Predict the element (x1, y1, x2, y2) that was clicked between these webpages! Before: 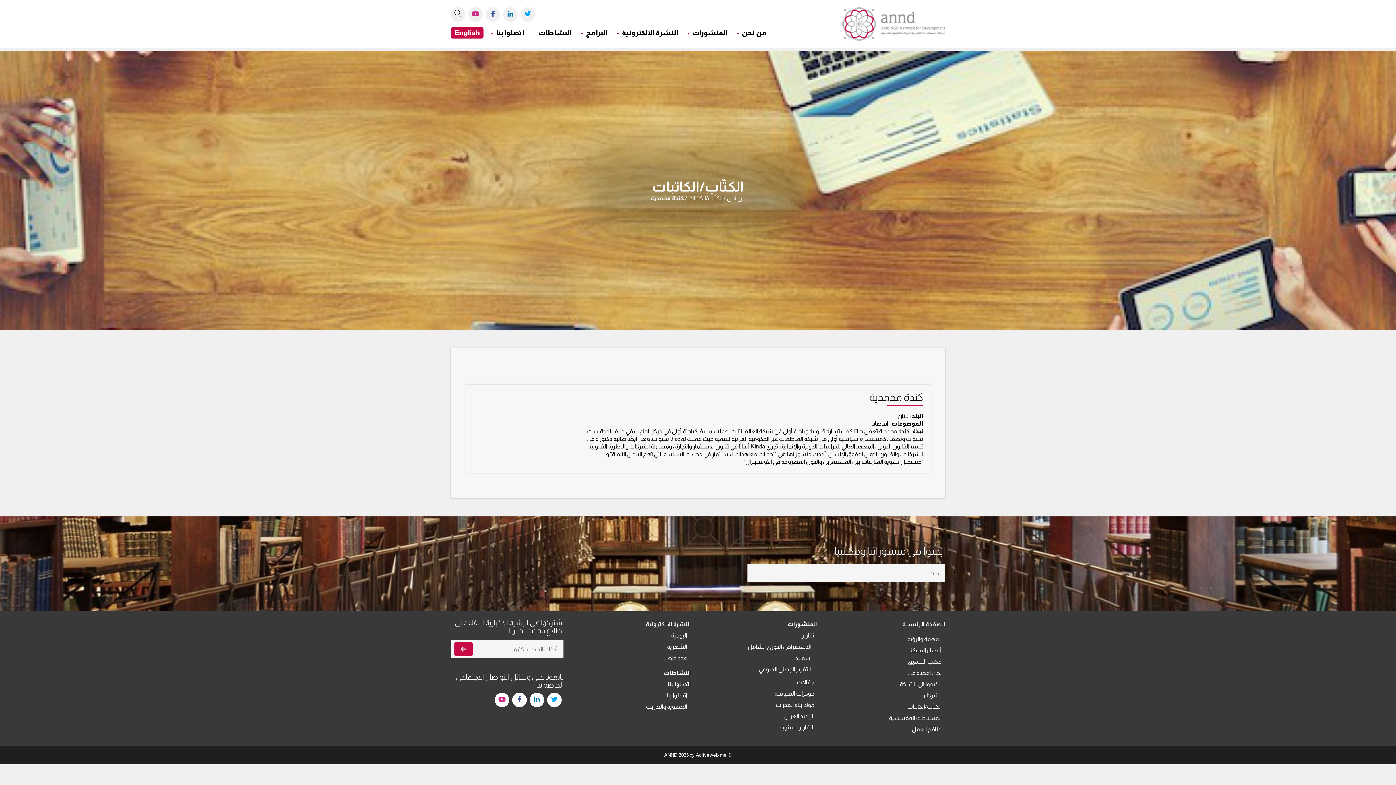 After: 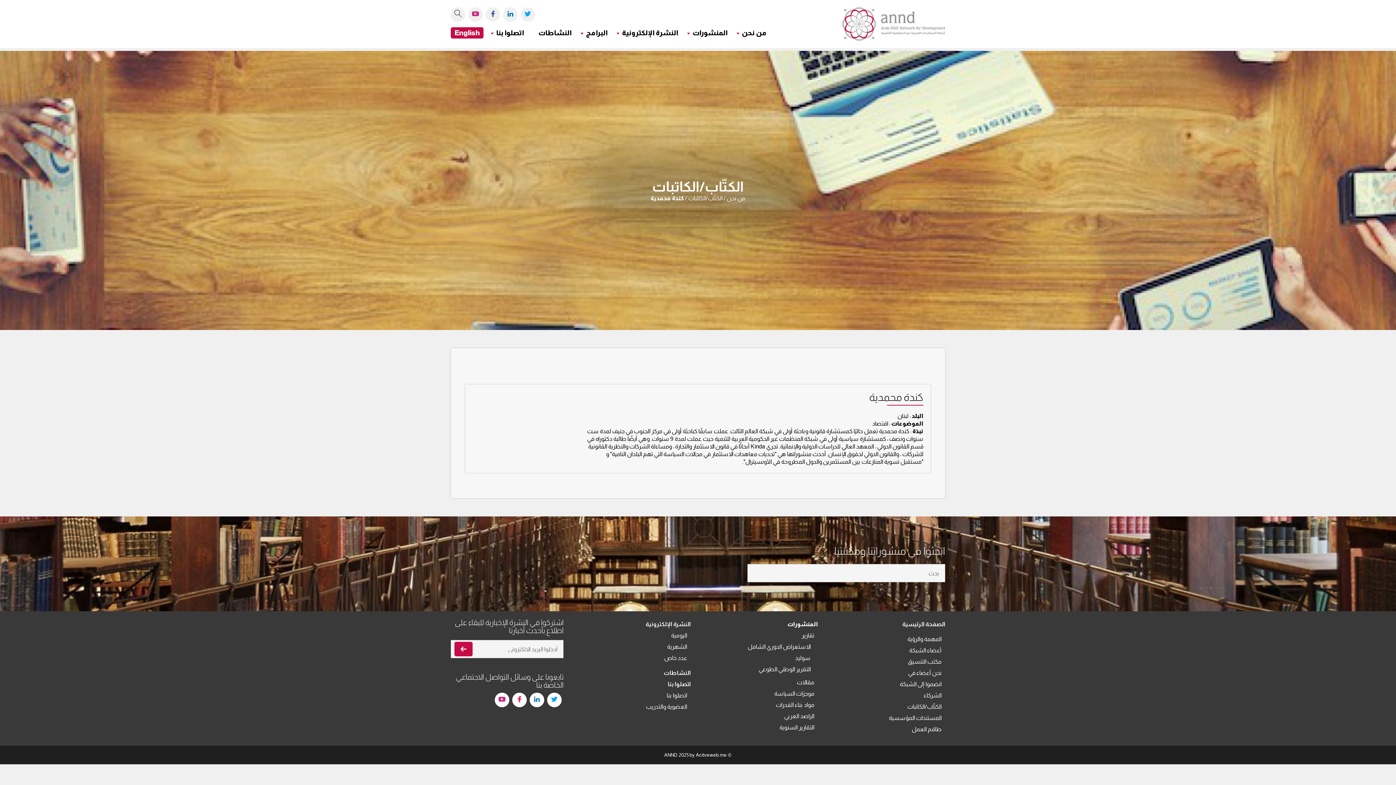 Action: bbox: (512, 693, 526, 707)